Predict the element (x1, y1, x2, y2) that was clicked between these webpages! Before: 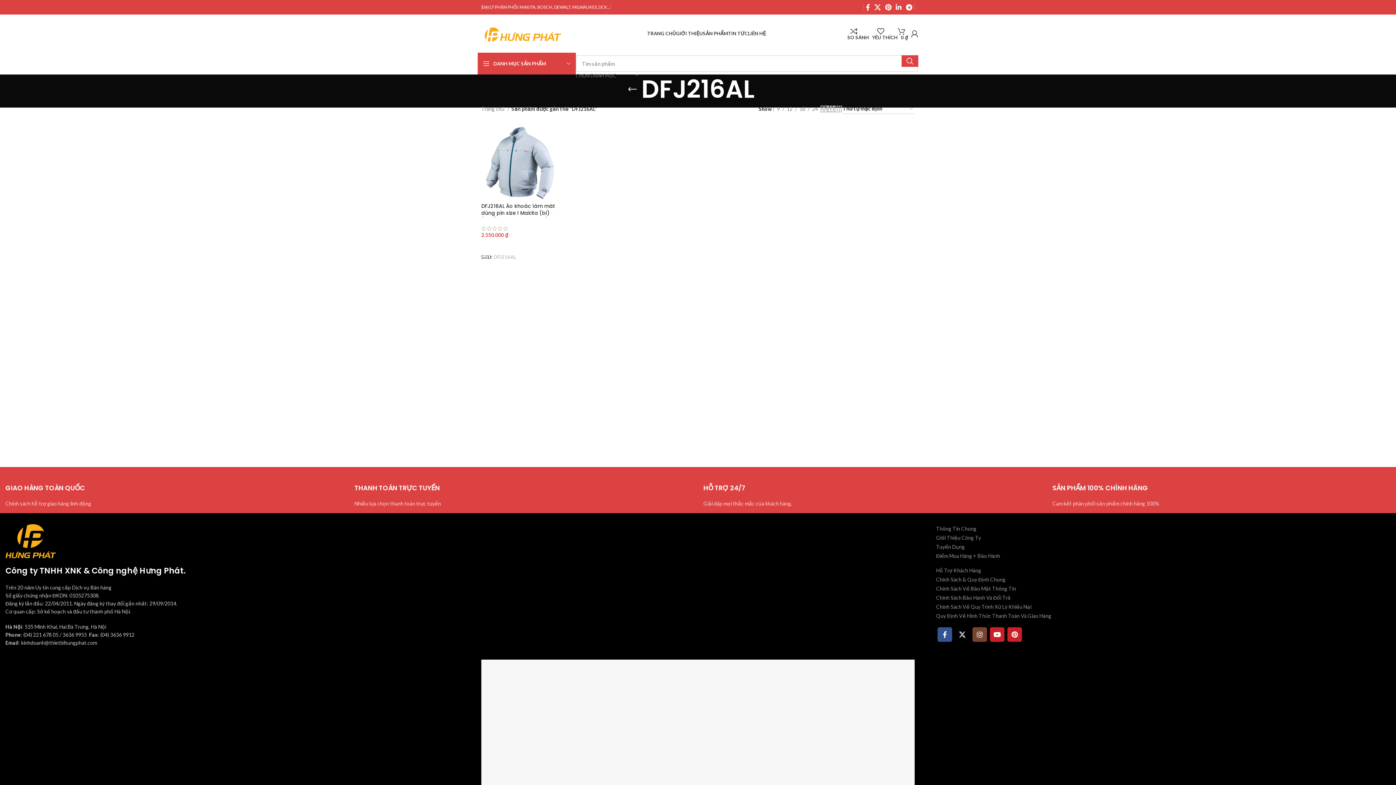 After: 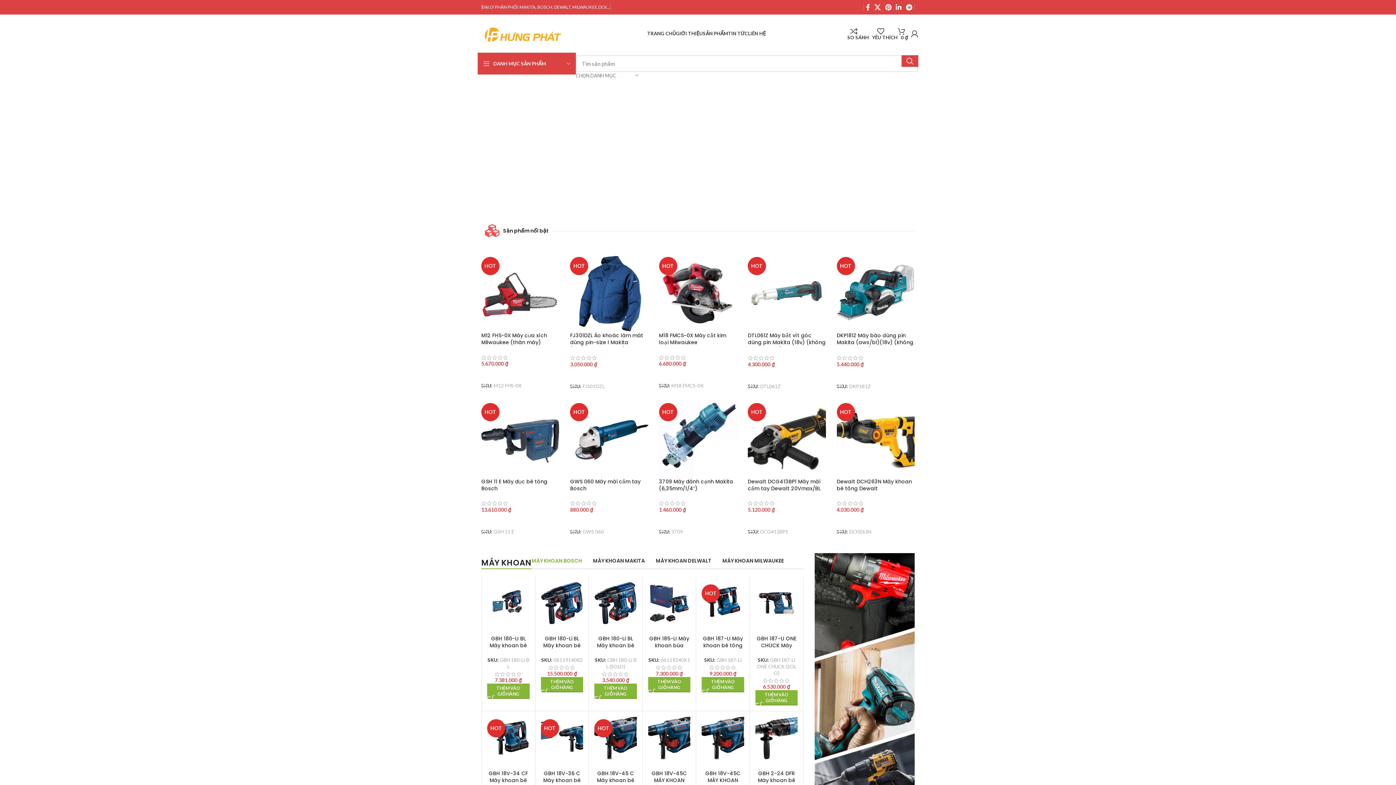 Action: bbox: (481, 105, 509, 113) label: Trang chủ 